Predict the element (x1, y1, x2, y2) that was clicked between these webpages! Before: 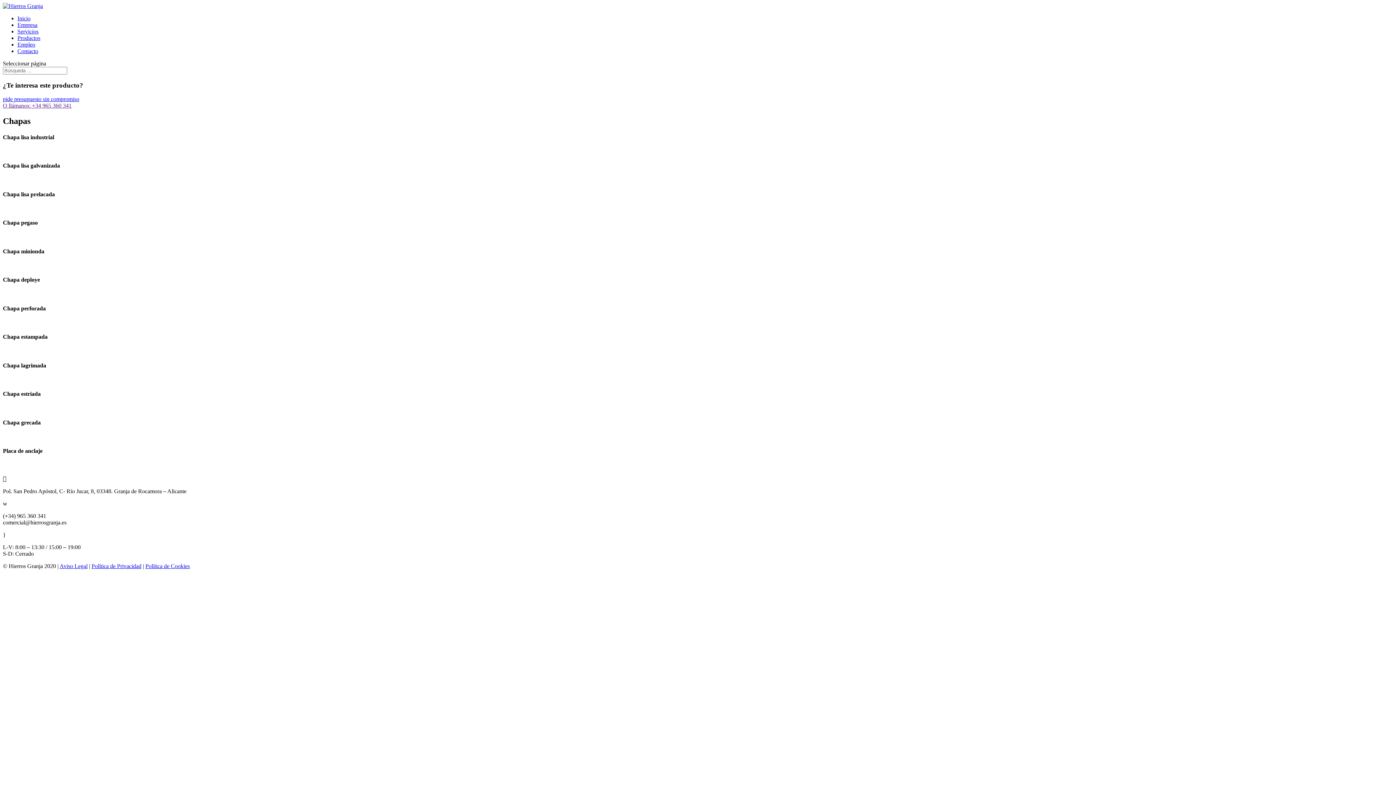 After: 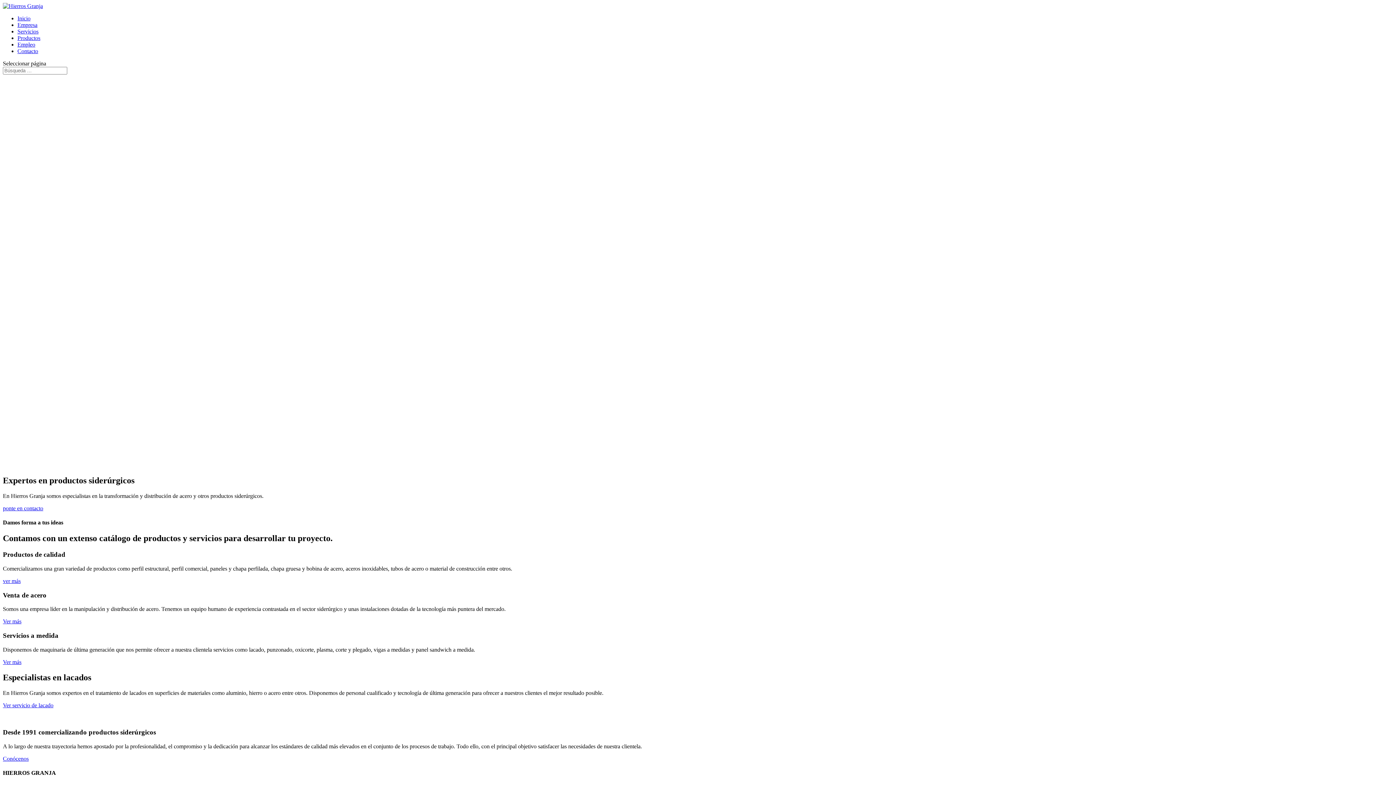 Action: bbox: (2, 2, 42, 9)